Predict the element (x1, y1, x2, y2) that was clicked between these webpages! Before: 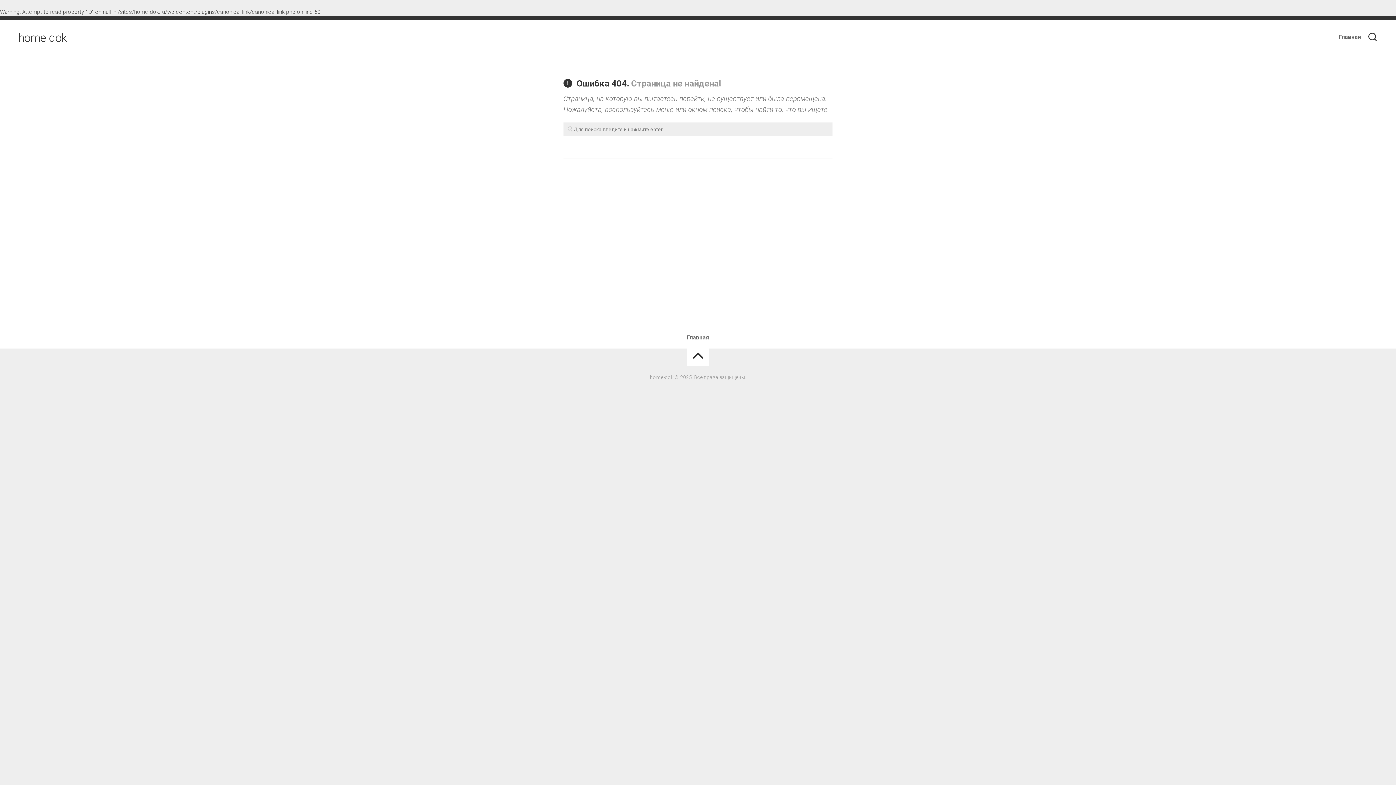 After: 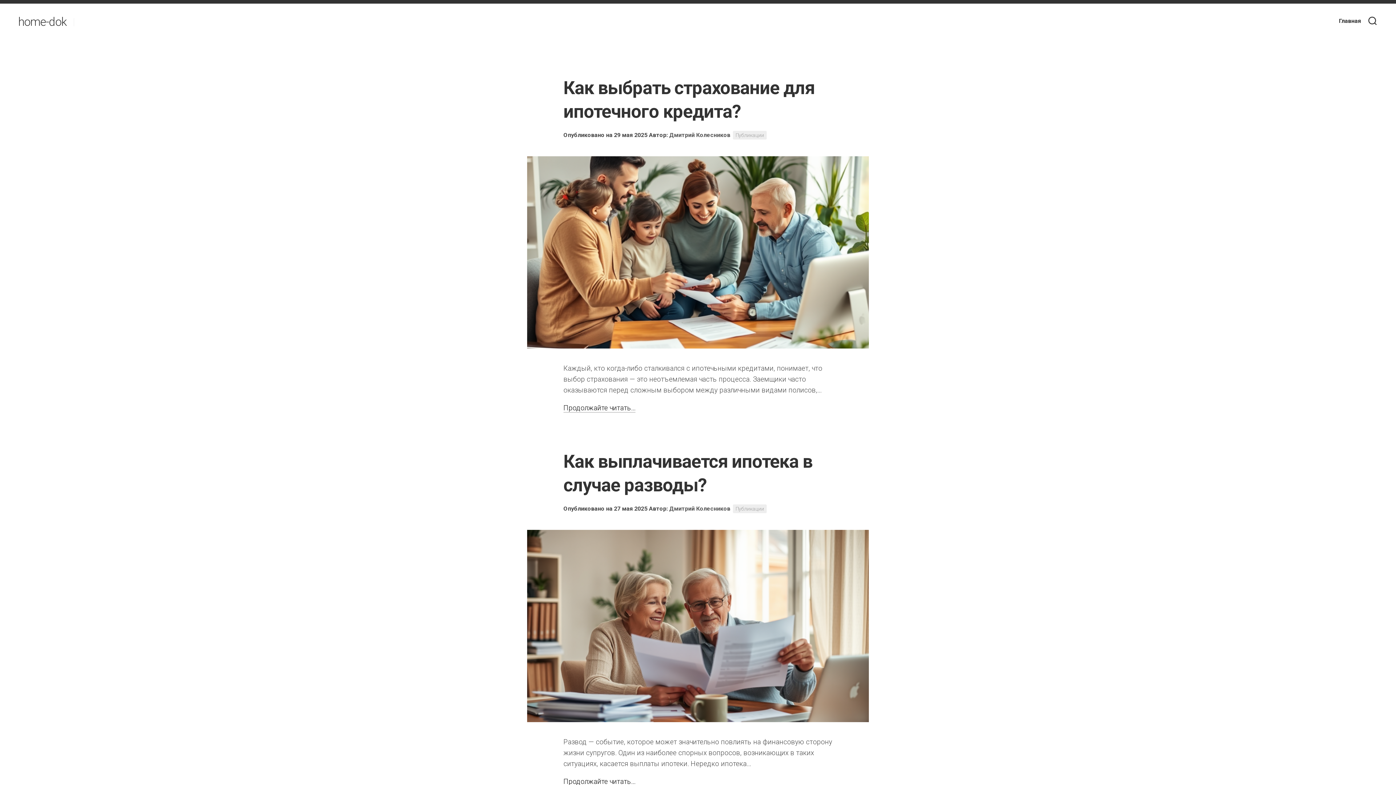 Action: label: Главная bbox: (687, 334, 709, 341)